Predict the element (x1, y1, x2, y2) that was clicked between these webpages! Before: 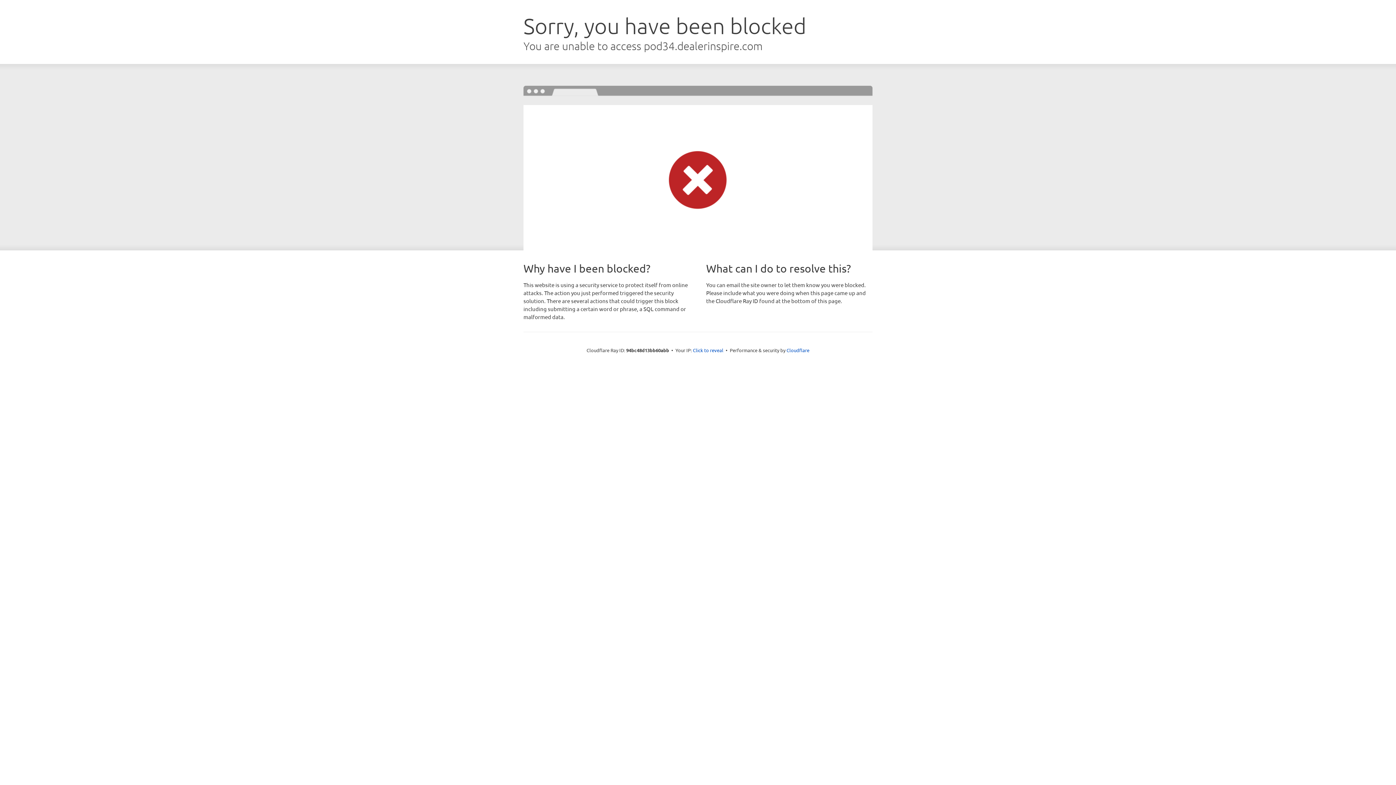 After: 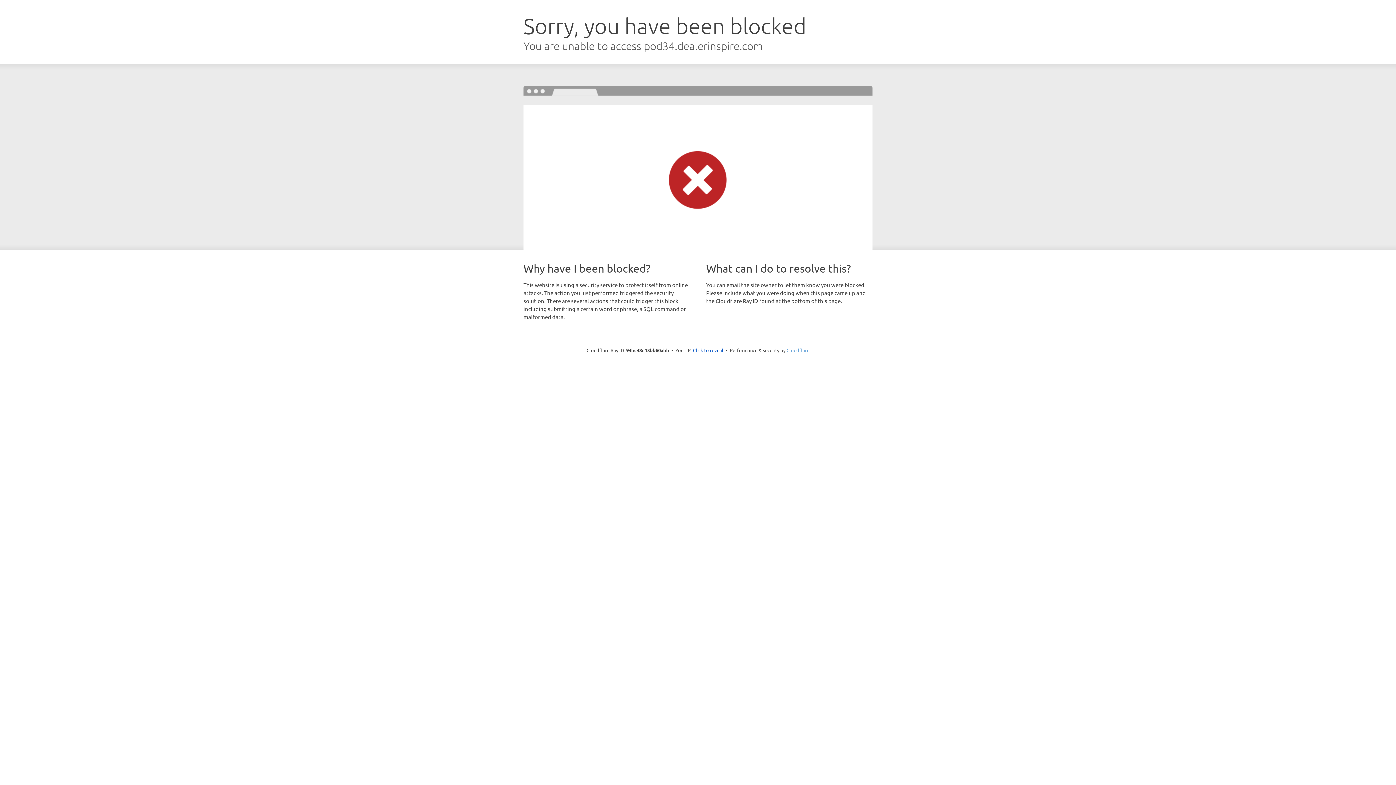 Action: bbox: (786, 347, 809, 353) label: Cloudflare